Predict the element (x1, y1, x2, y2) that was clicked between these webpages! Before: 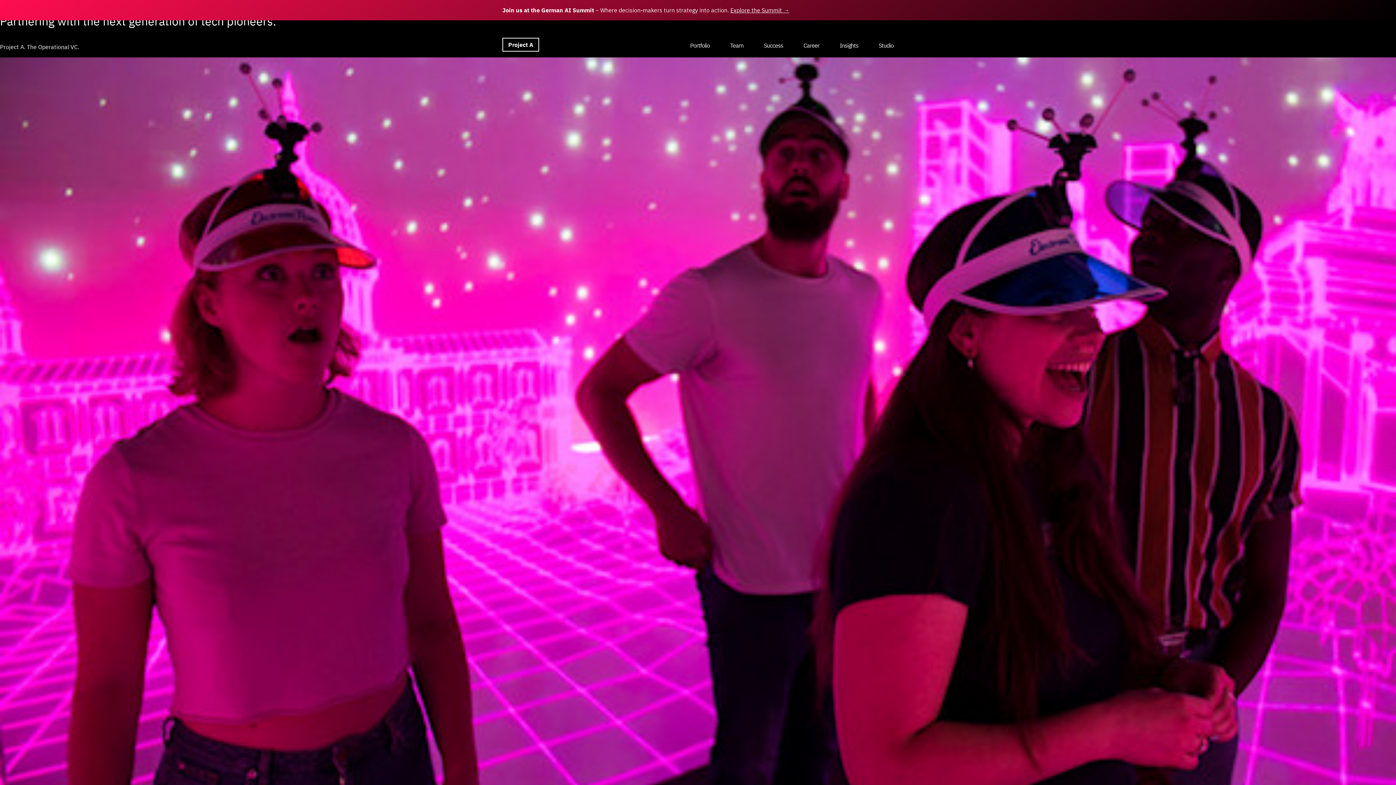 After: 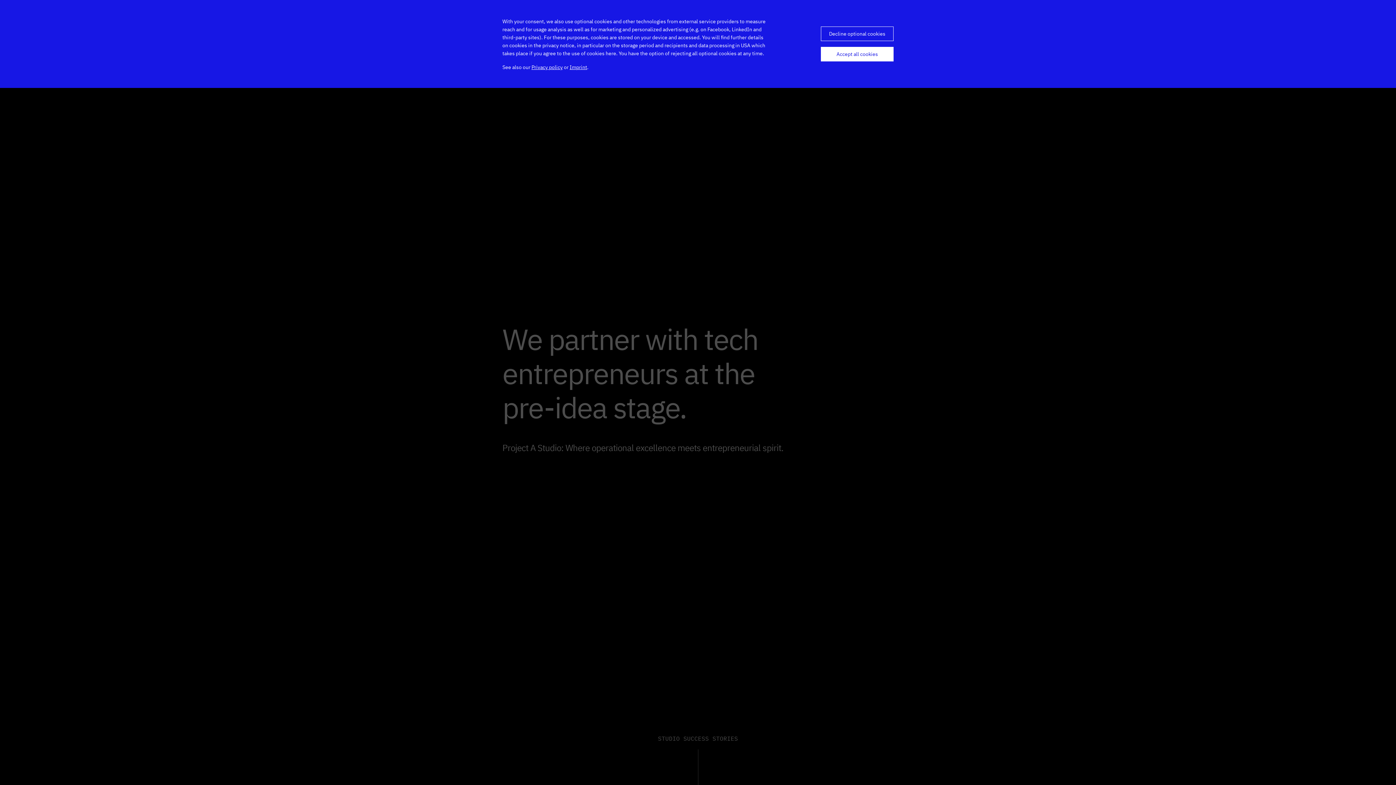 Action: bbox: (878, 39, 893, 50) label: Studio